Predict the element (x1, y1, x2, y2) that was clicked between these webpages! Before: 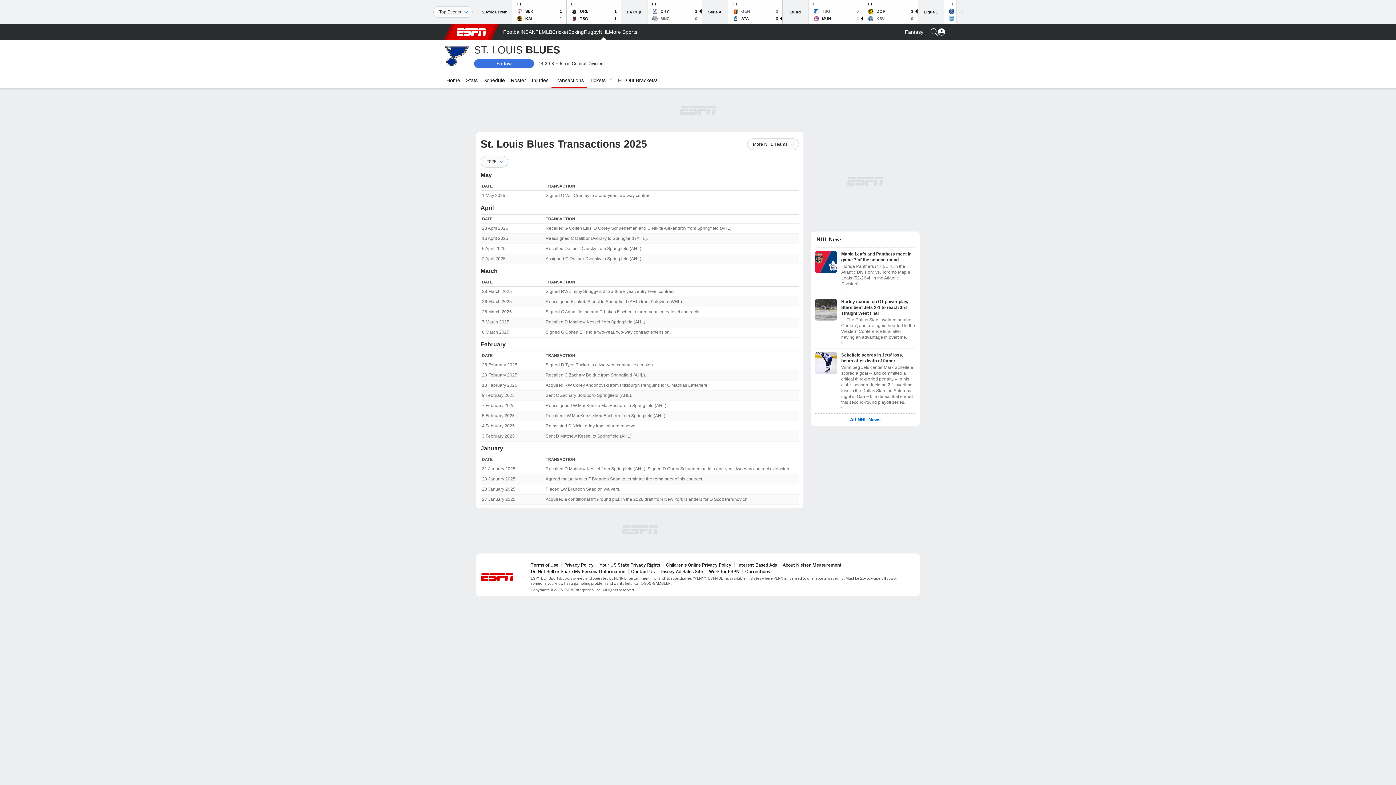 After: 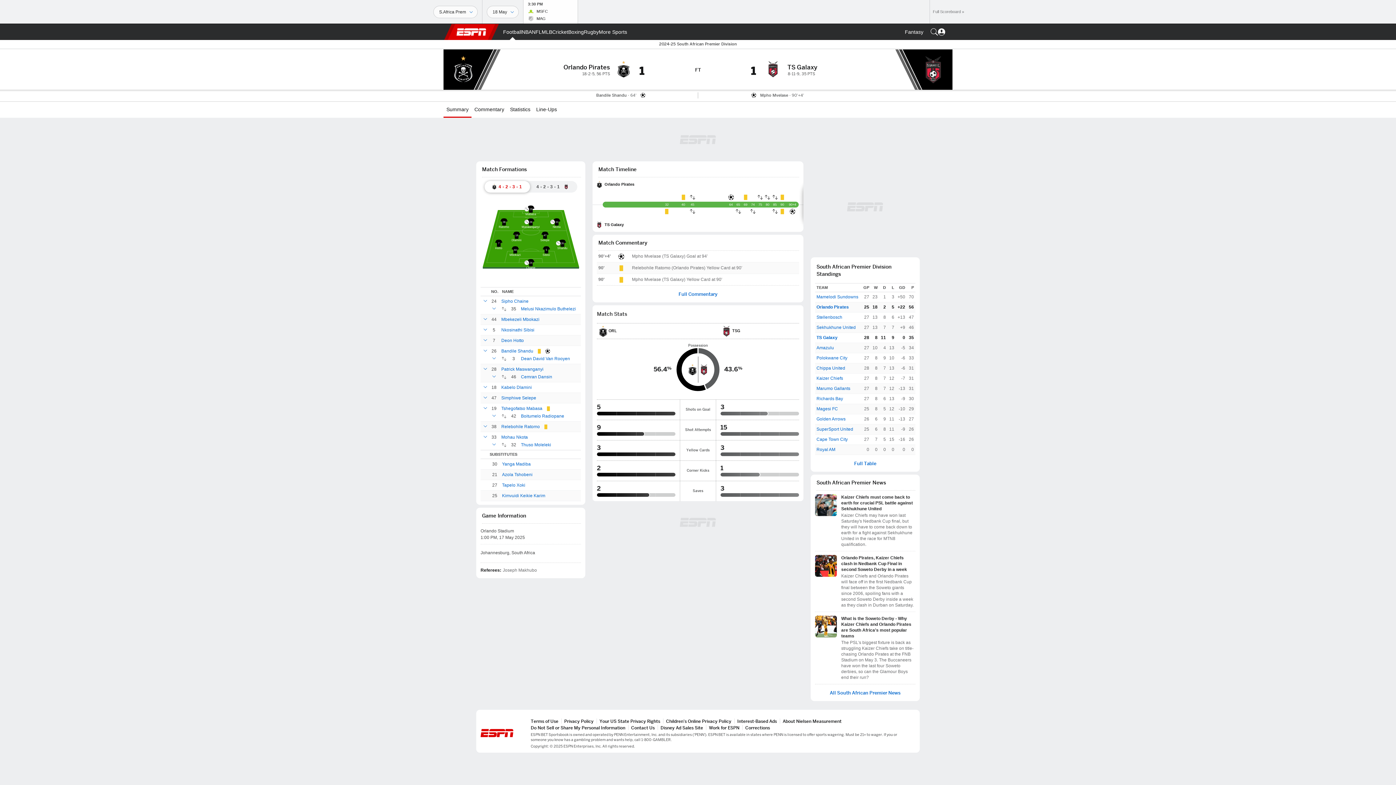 Action: label: ORL
1
TSG
1
FT bbox: (566, 0, 621, 23)